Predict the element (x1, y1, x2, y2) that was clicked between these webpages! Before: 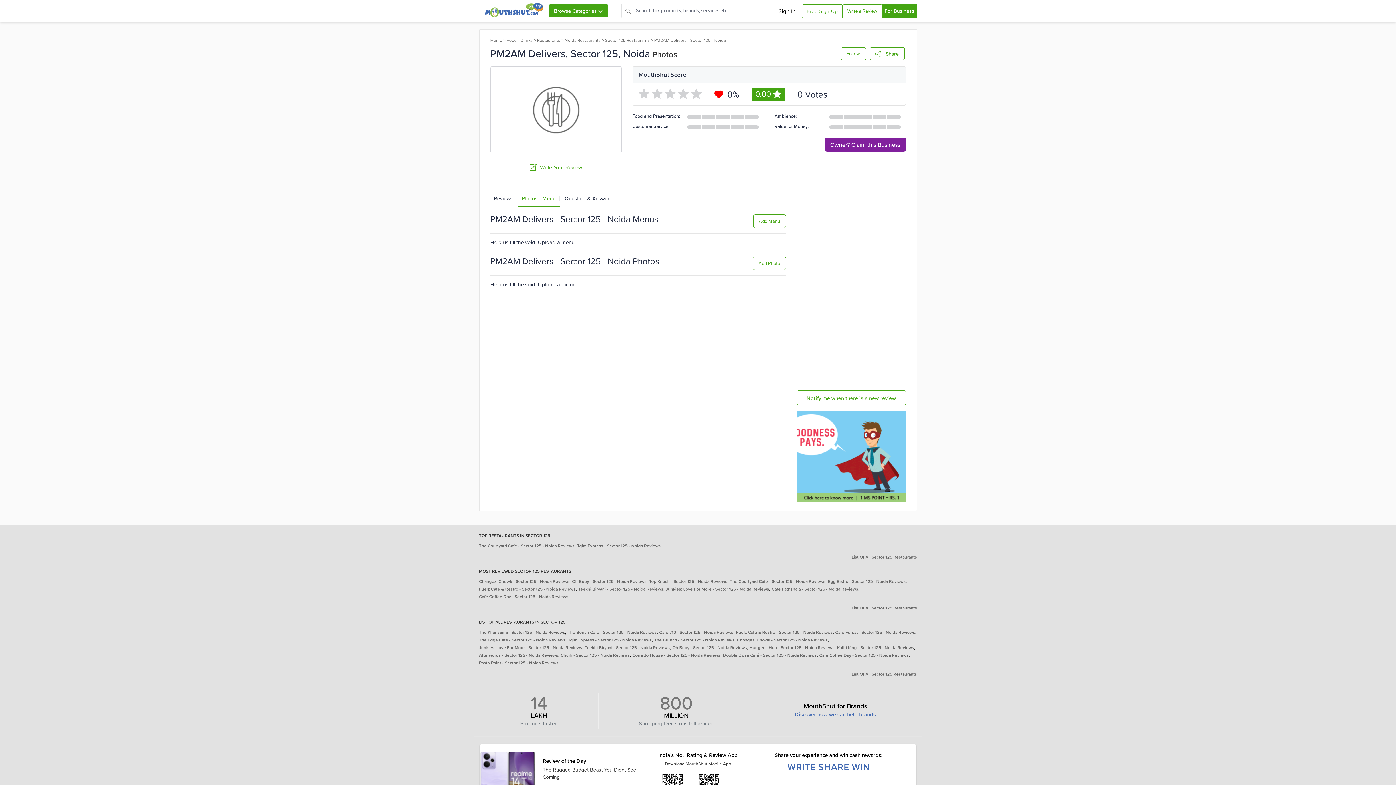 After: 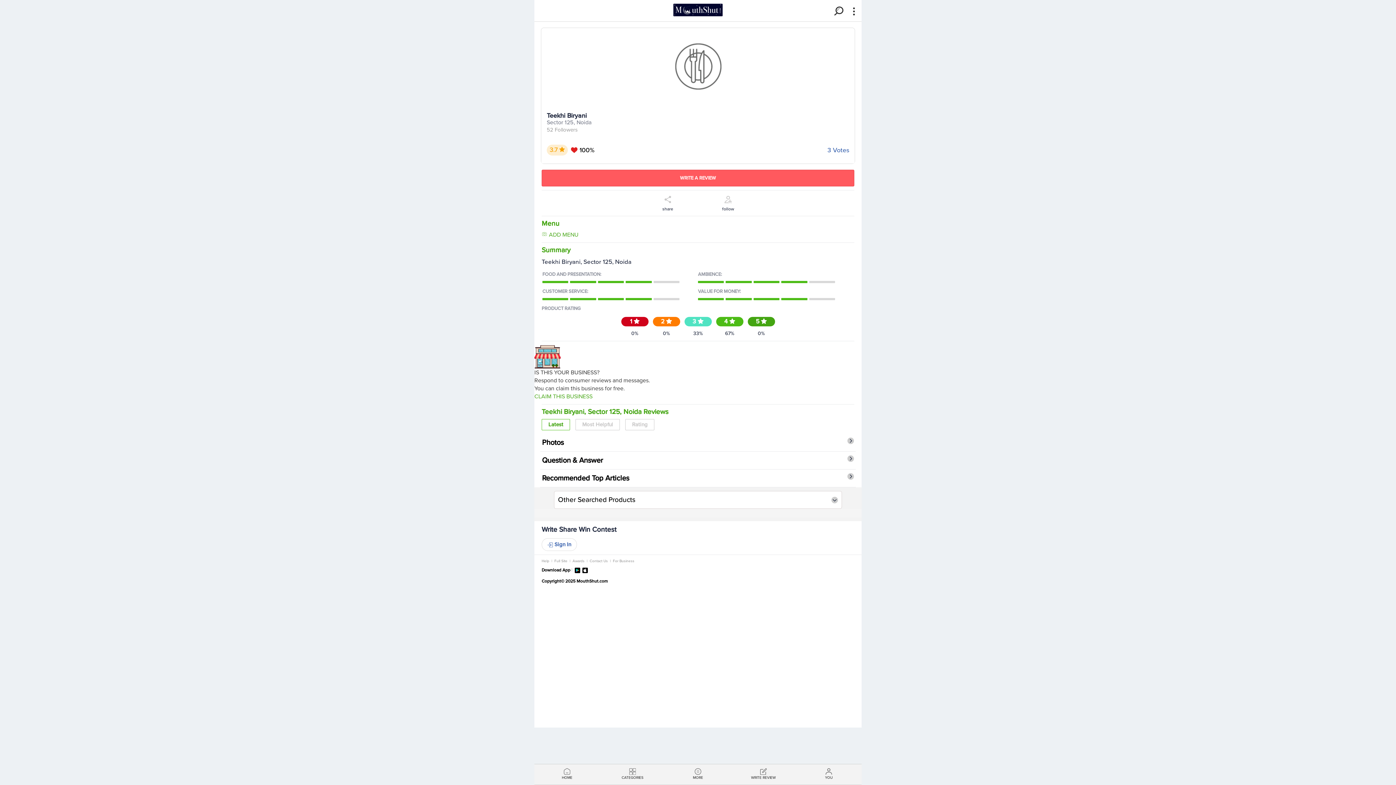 Action: bbox: (584, 644, 670, 651) label: Teekhi Biryani - Sector 125 - Noida Reviews